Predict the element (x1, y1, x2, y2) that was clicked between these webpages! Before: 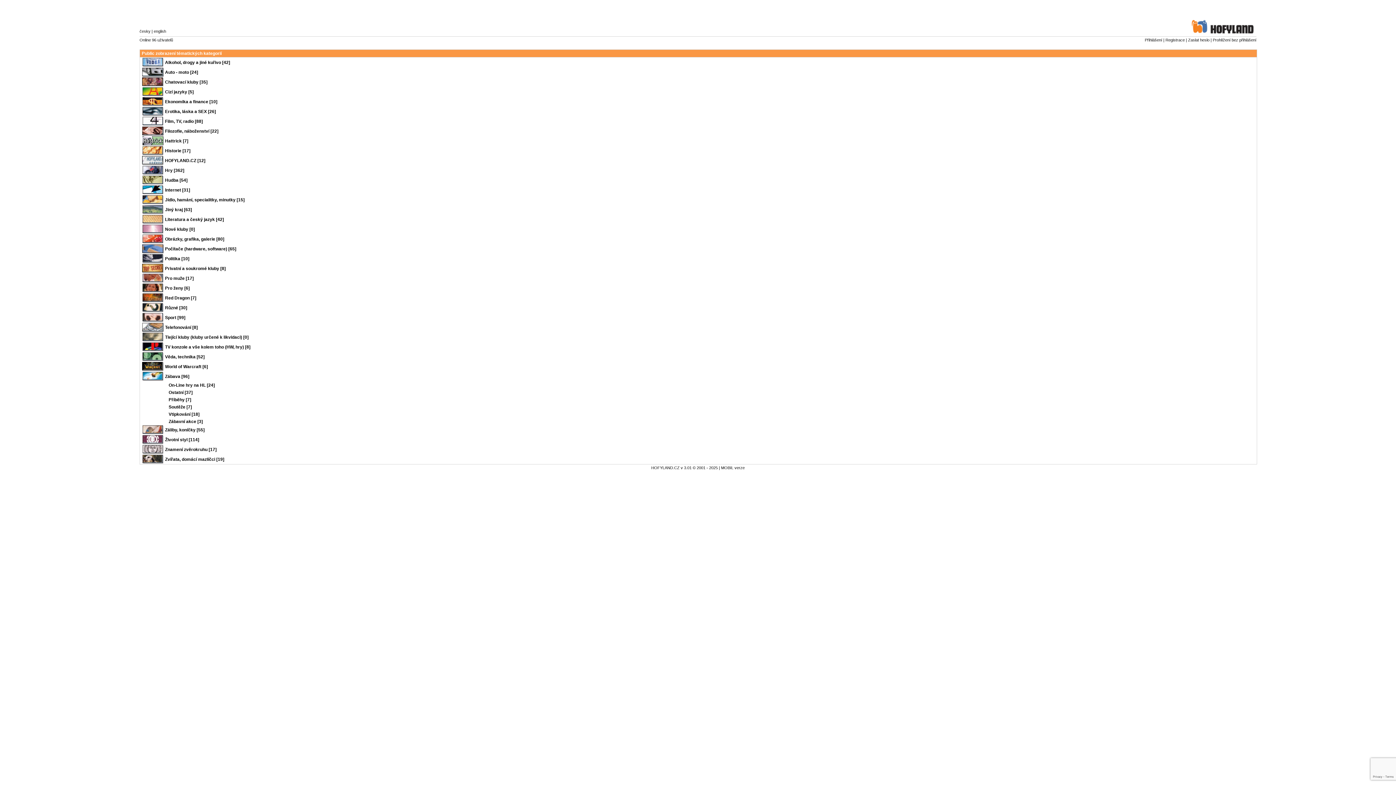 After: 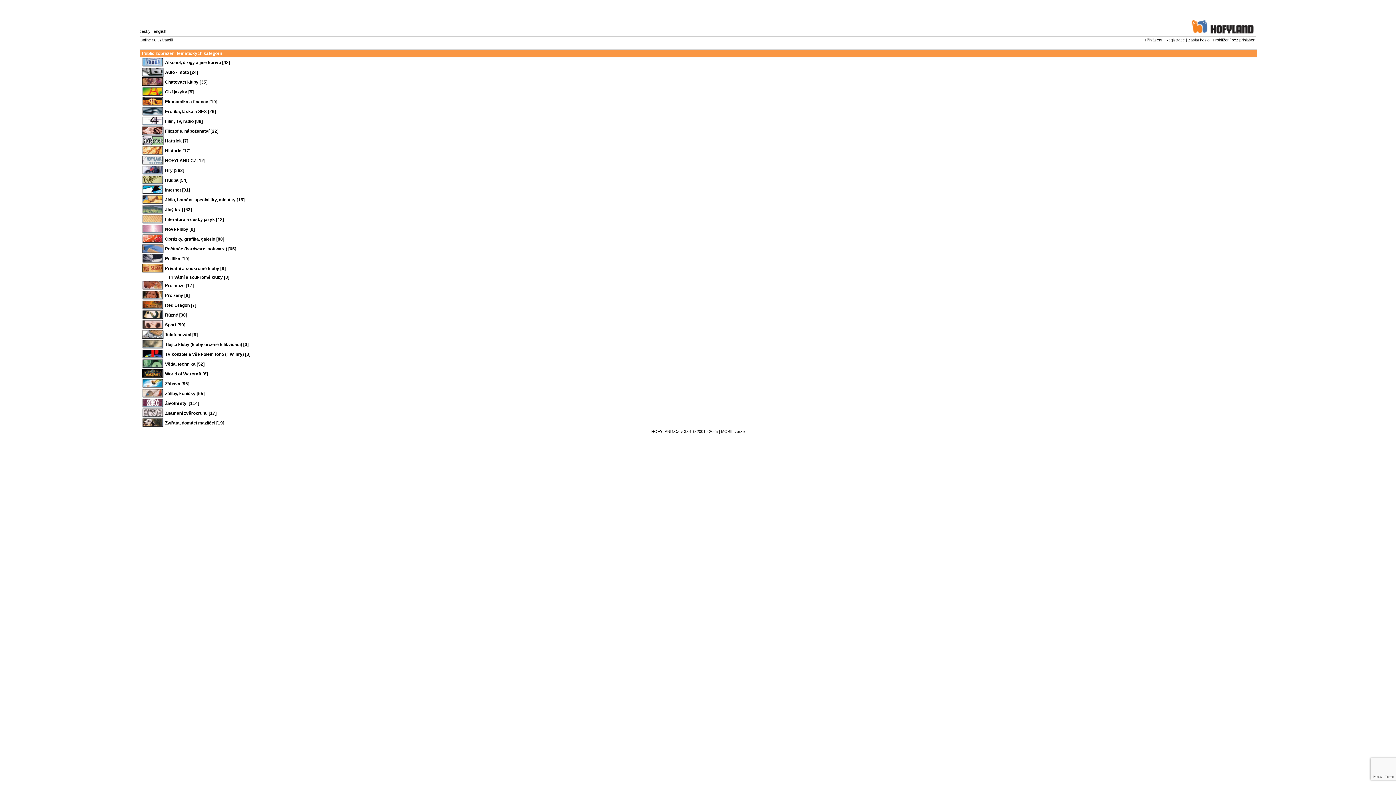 Action: bbox: (165, 266, 225, 271) label: Privatní a soukromé kluby [8]